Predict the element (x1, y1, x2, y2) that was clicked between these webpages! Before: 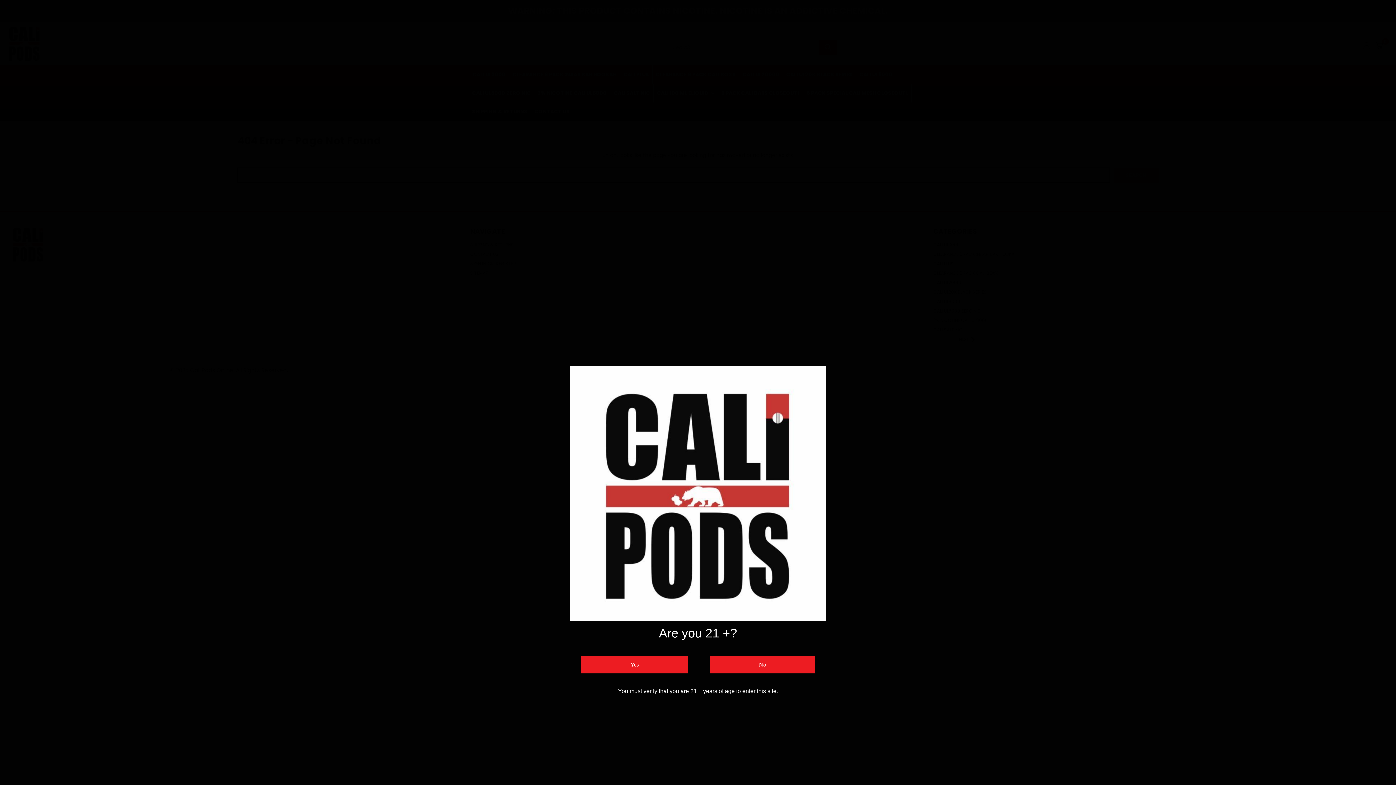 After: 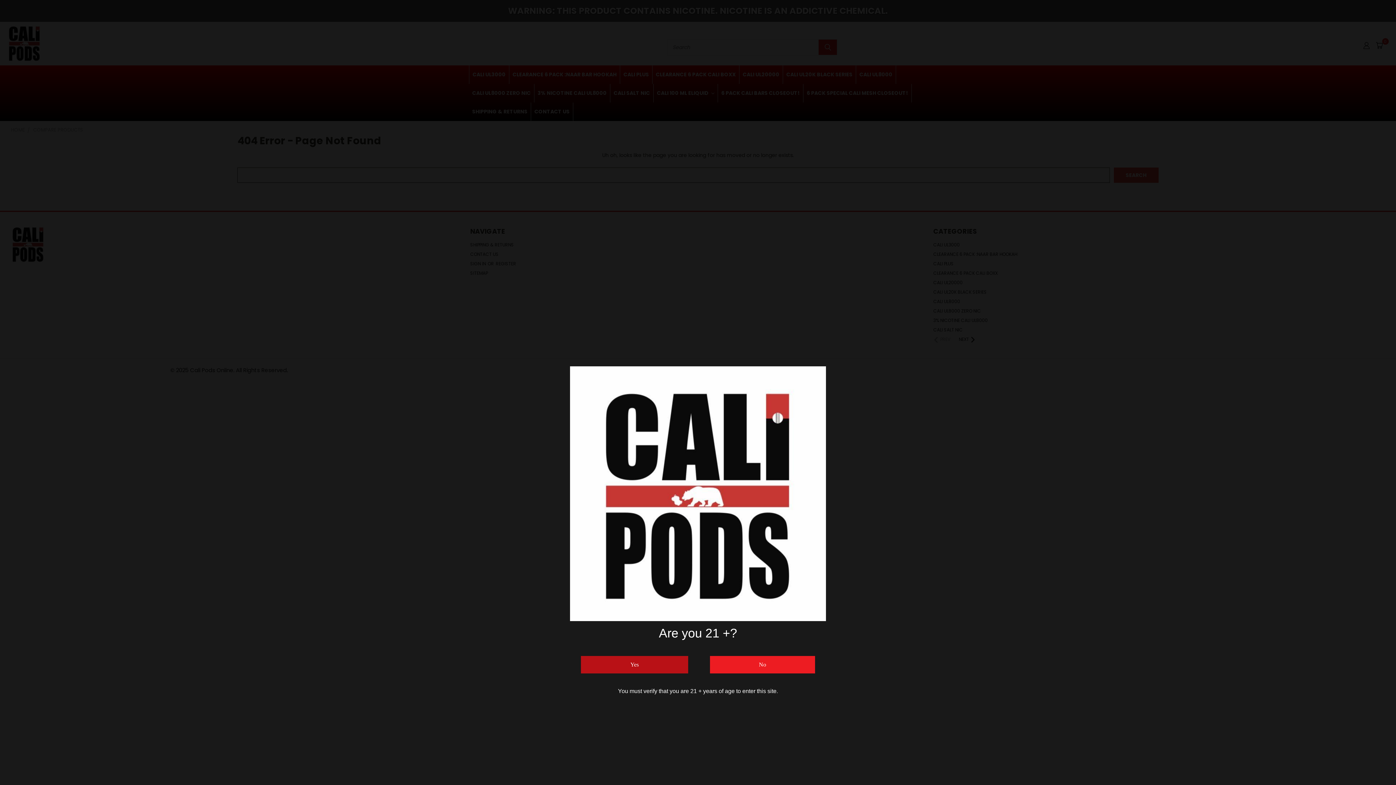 Action: bbox: (581, 656, 688, 673) label: Yes